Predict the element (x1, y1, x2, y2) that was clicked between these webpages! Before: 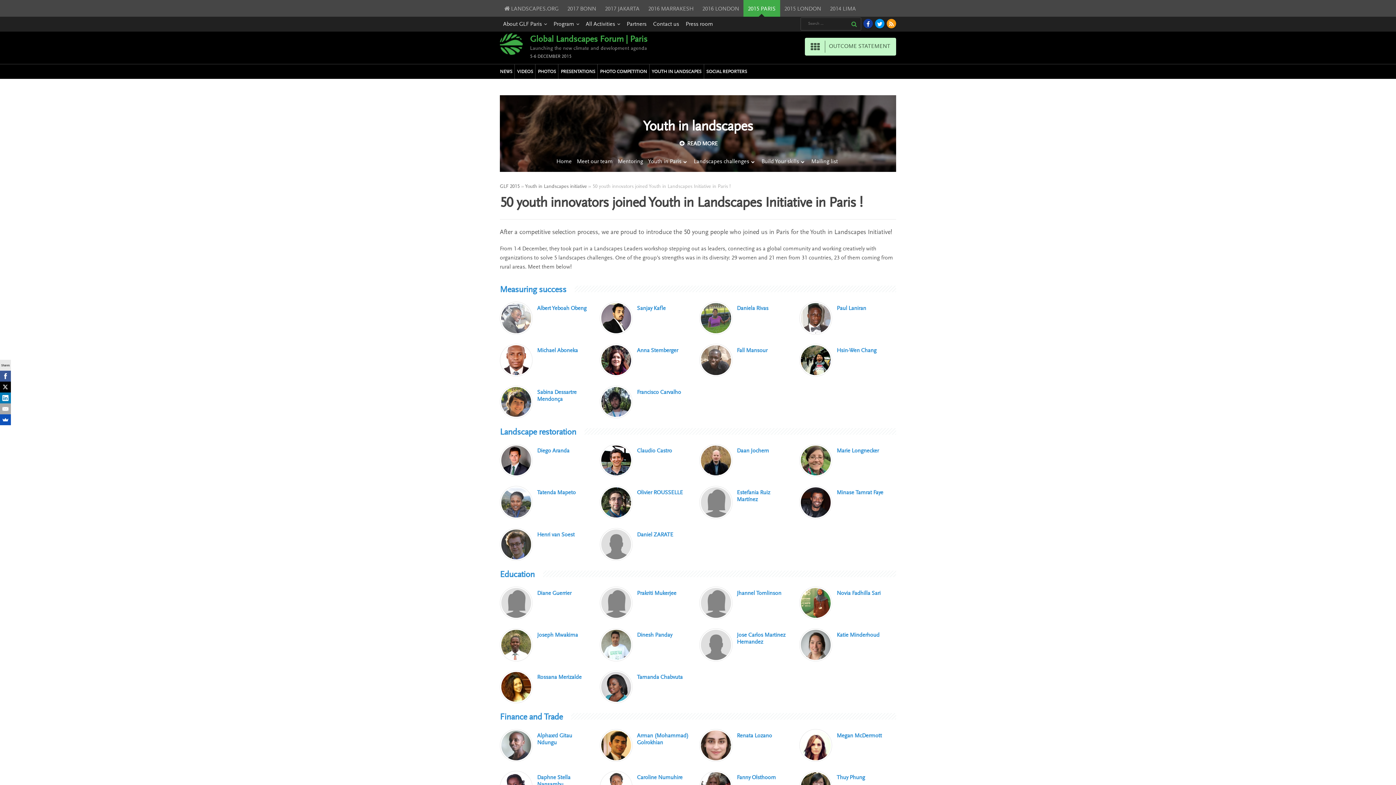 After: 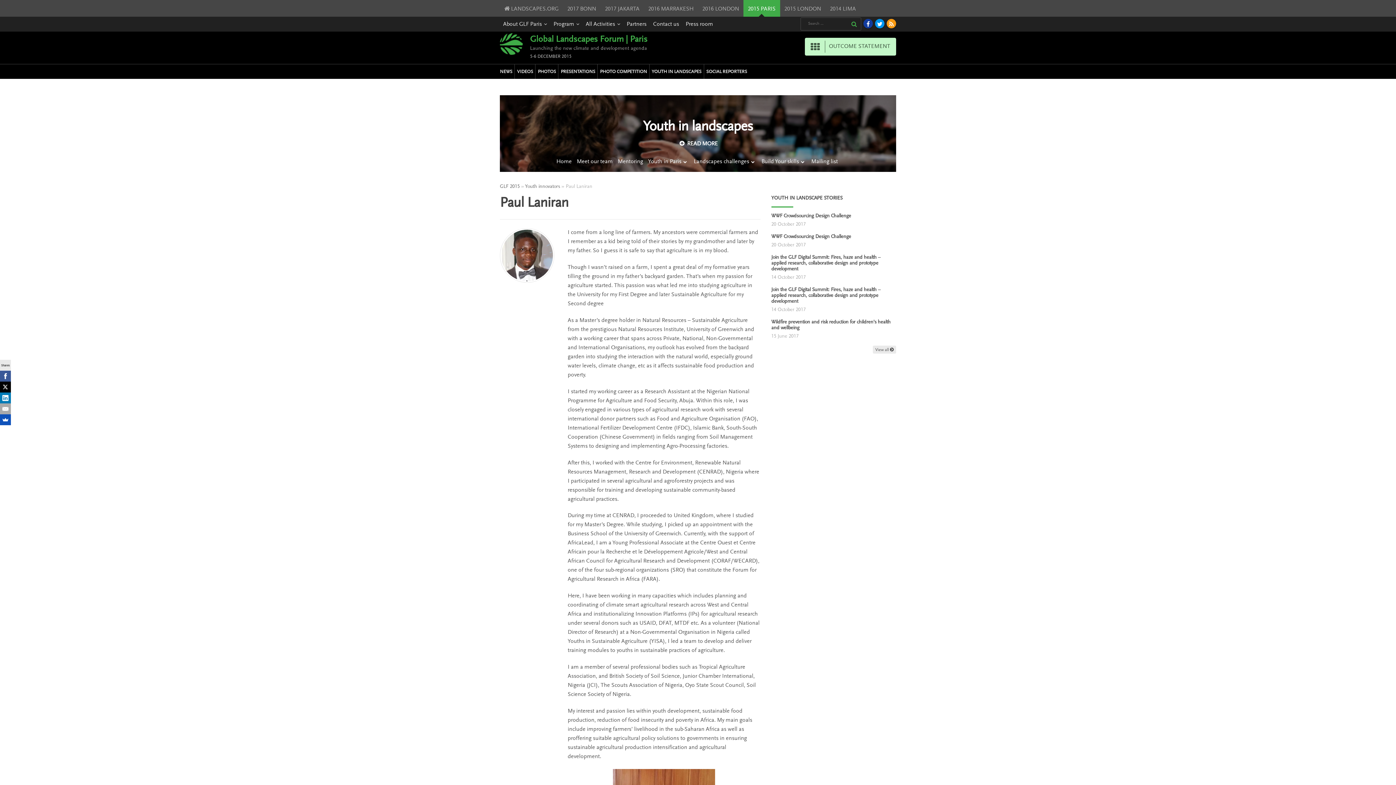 Action: bbox: (836, 305, 866, 311) label: Paul Laniran